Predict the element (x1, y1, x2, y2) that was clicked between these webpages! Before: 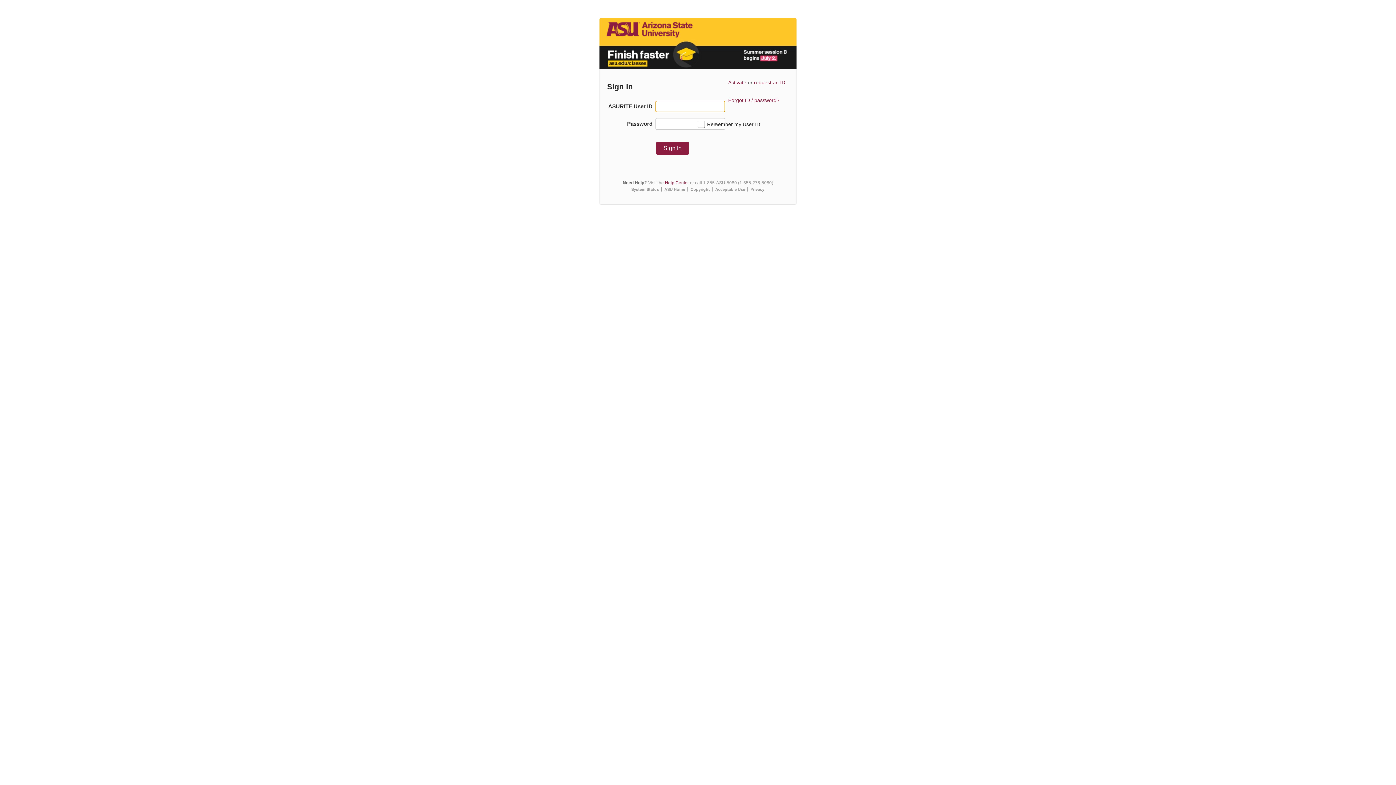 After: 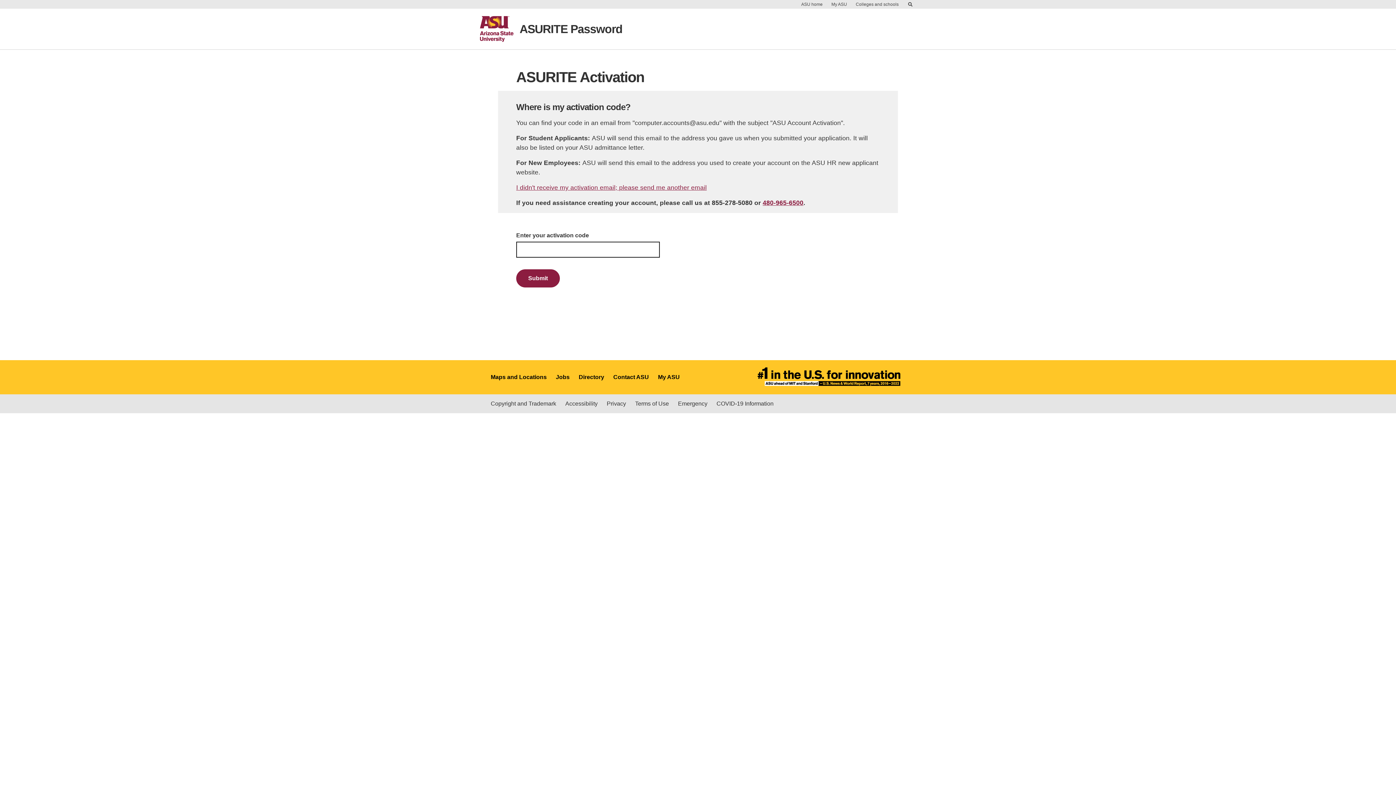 Action: label: Activate bbox: (728, 79, 746, 85)